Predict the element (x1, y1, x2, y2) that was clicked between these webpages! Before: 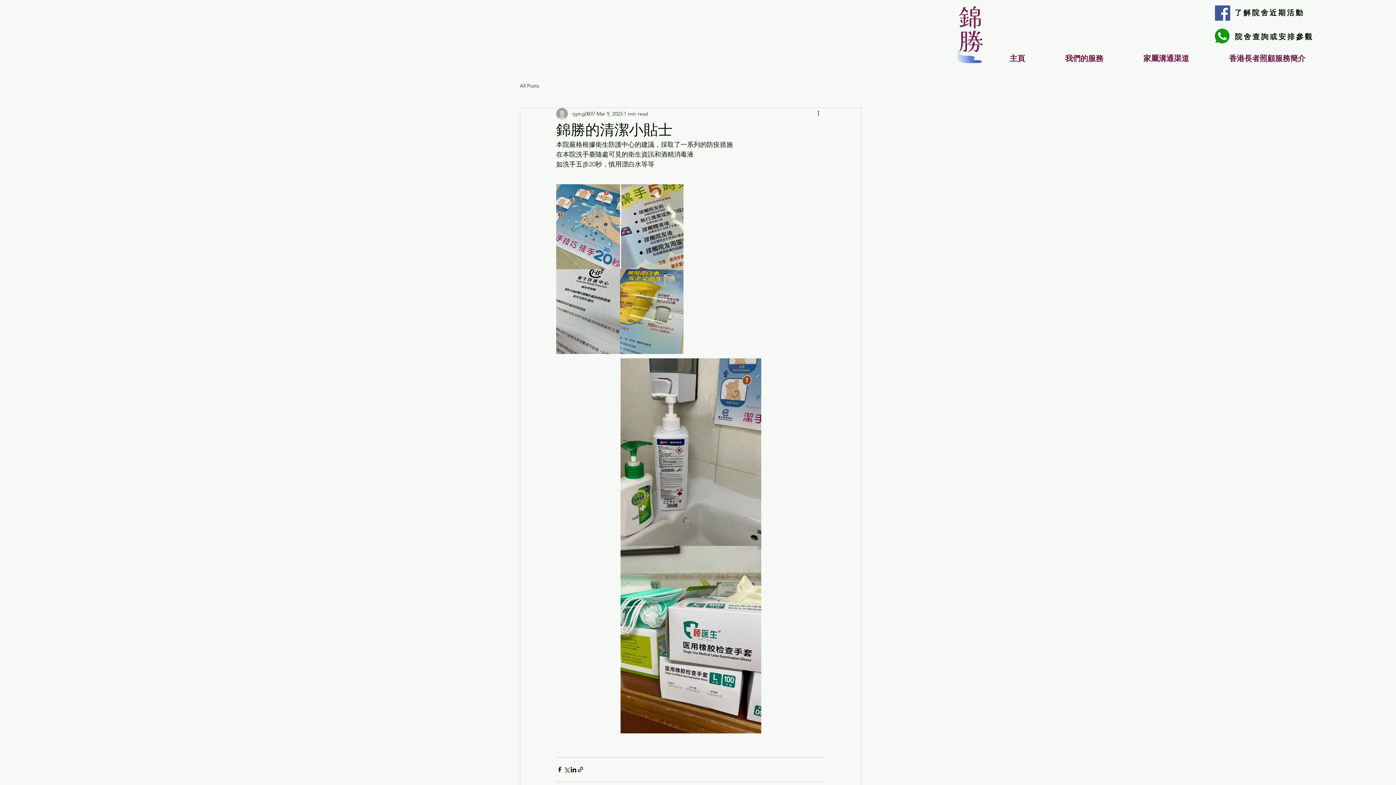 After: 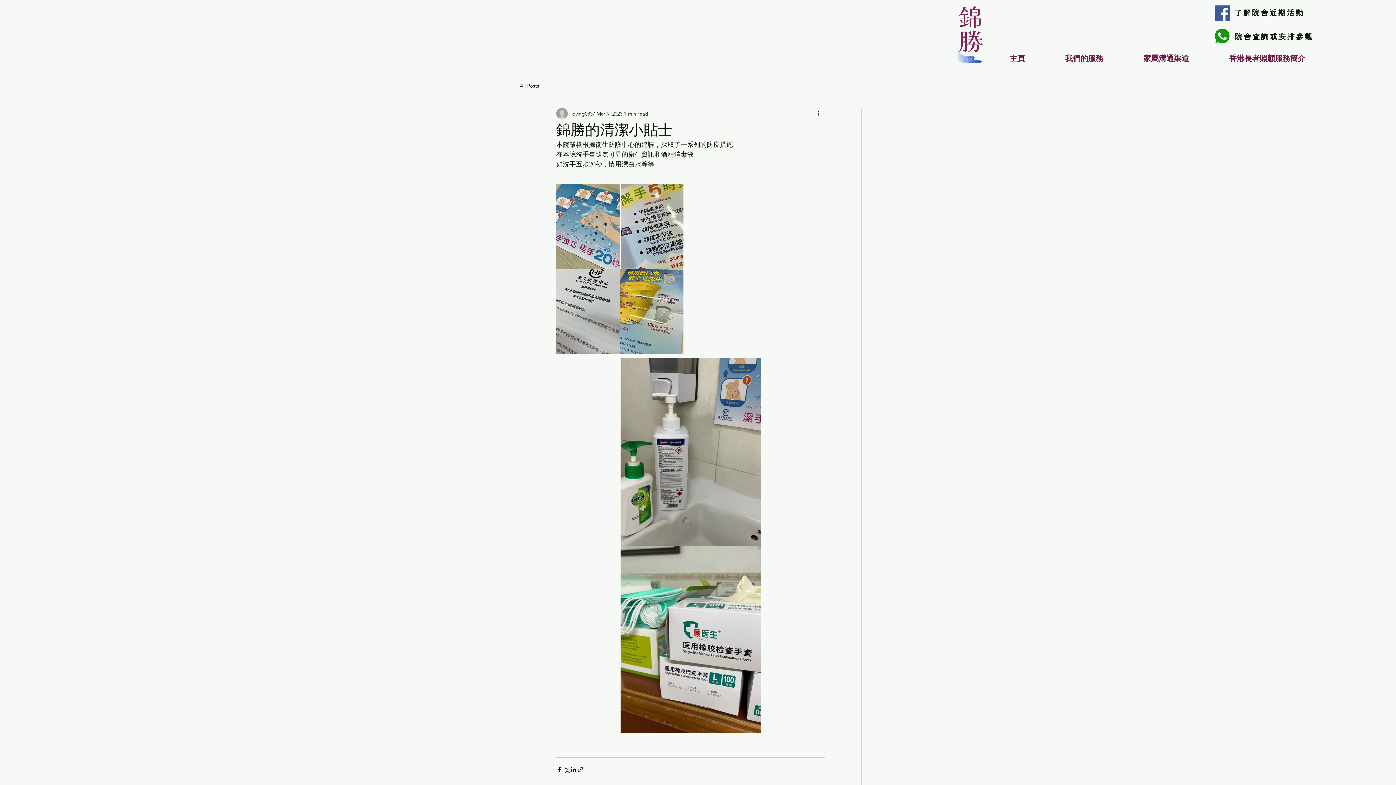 Action: label: 了解院舍近期活動 bbox: (1234, 8, 1304, 17)